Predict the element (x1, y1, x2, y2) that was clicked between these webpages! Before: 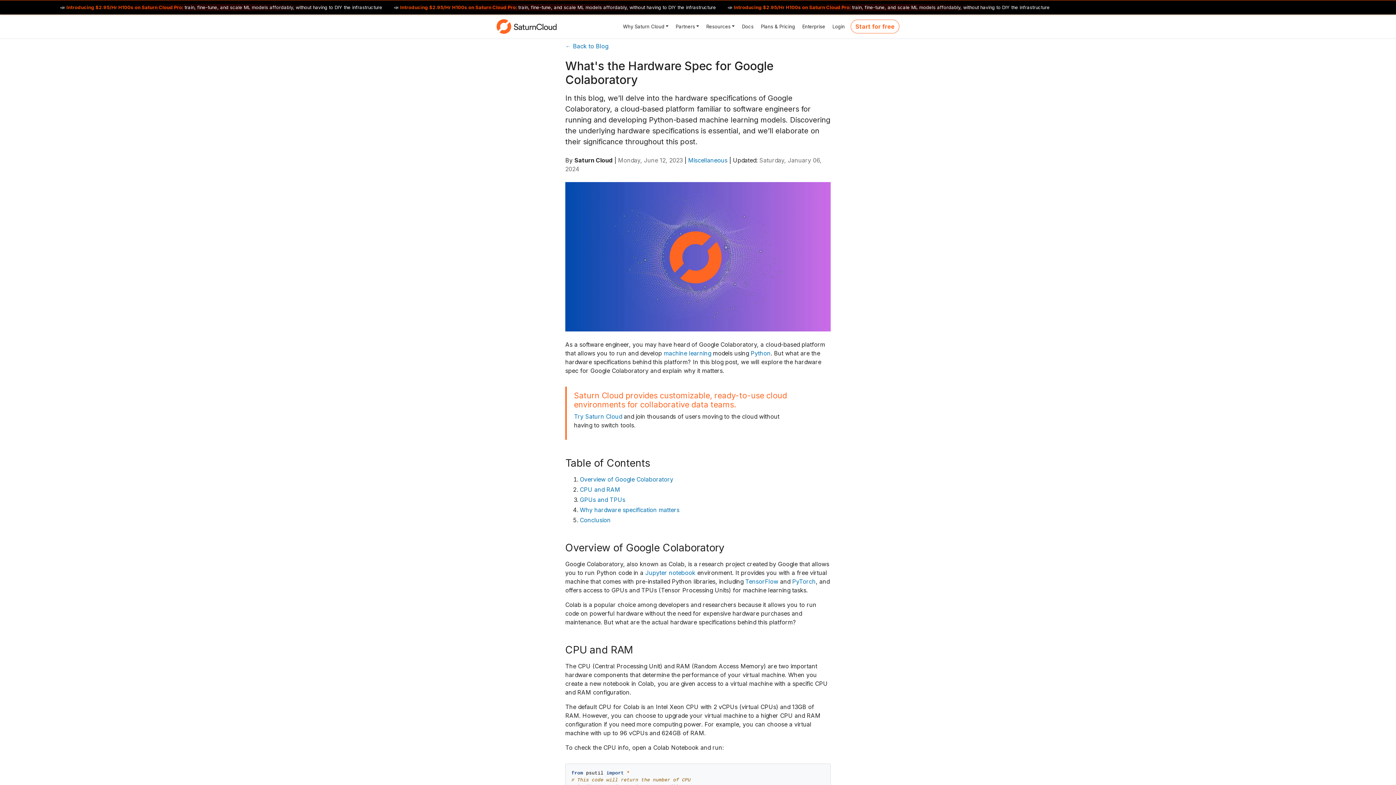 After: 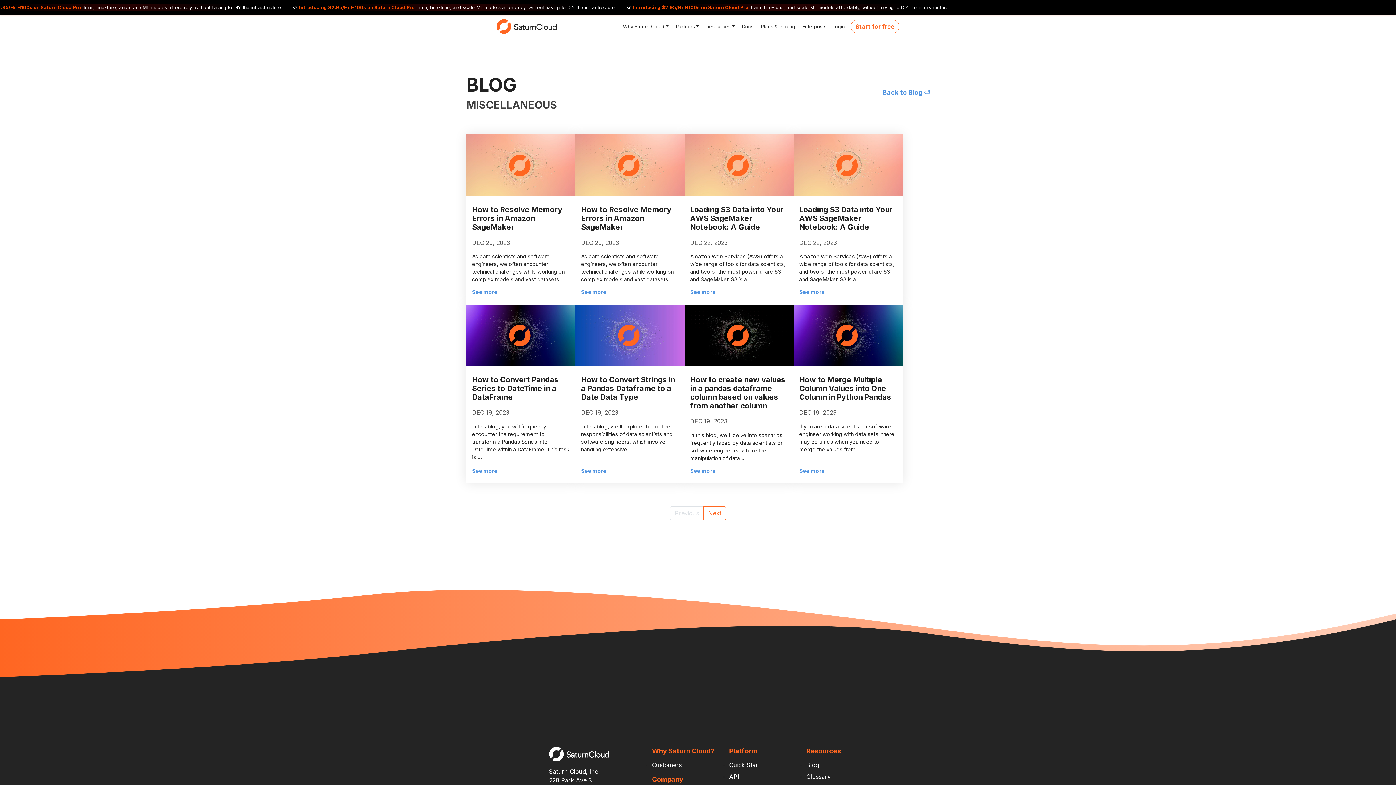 Action: label: Miscellaneous bbox: (688, 156, 727, 164)